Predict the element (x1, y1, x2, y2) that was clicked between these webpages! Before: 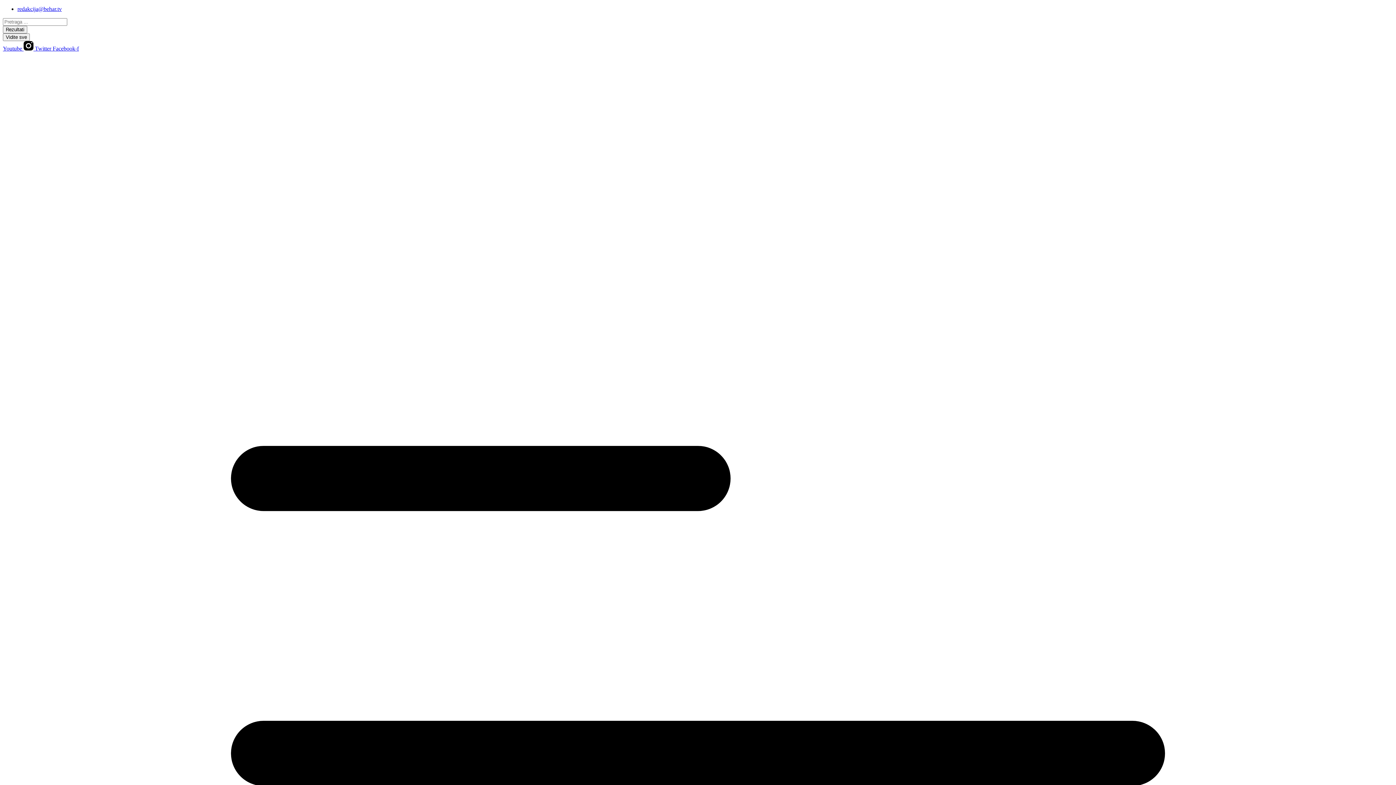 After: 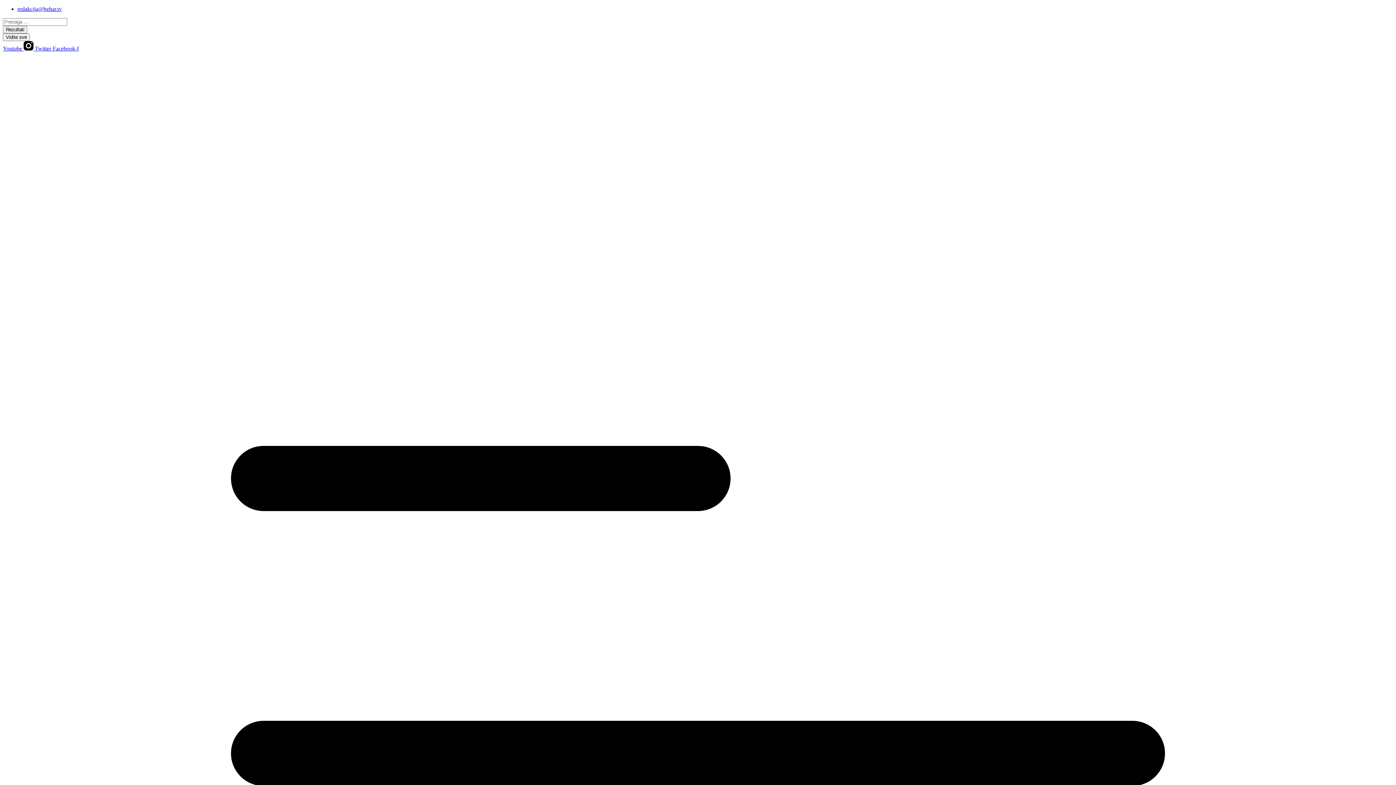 Action: bbox: (2, 45, 23, 51) label: Youtube 